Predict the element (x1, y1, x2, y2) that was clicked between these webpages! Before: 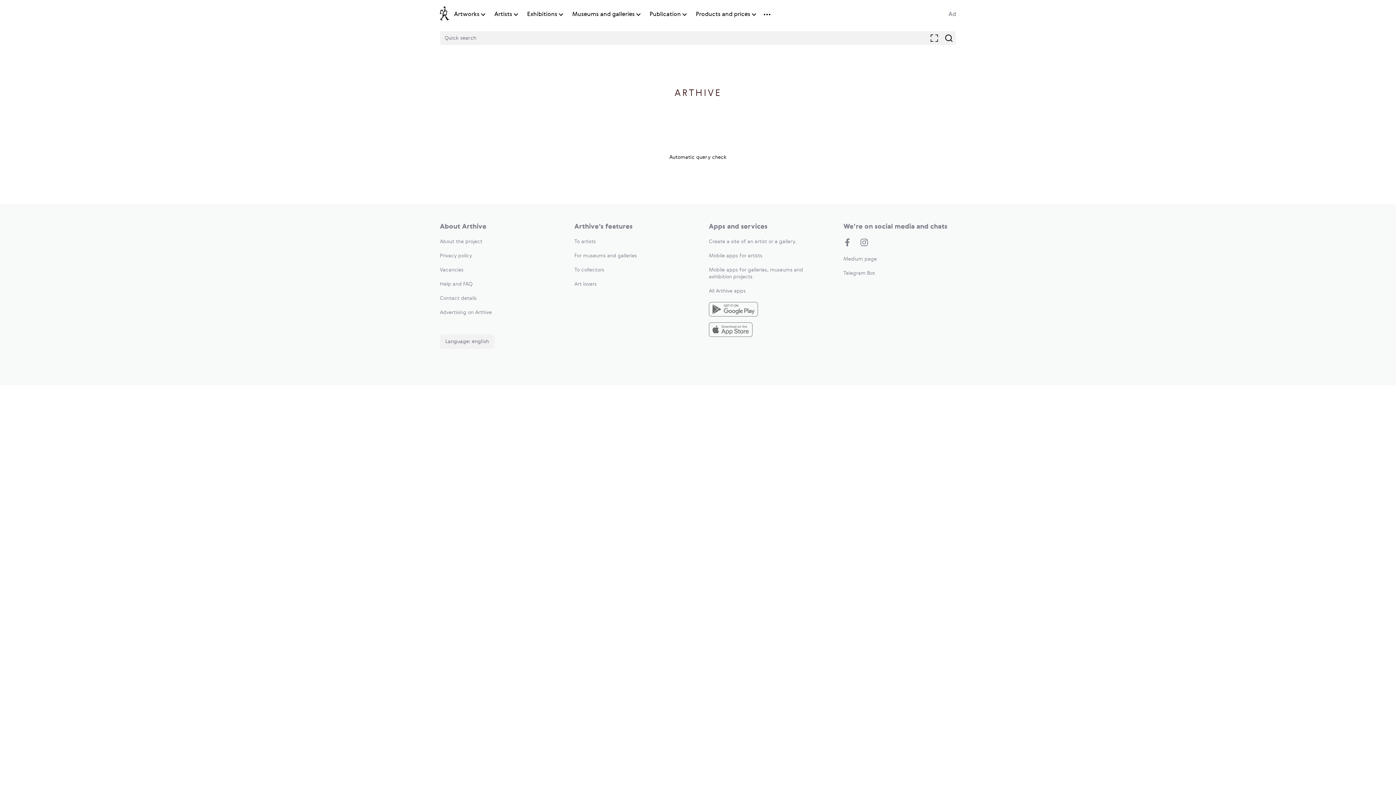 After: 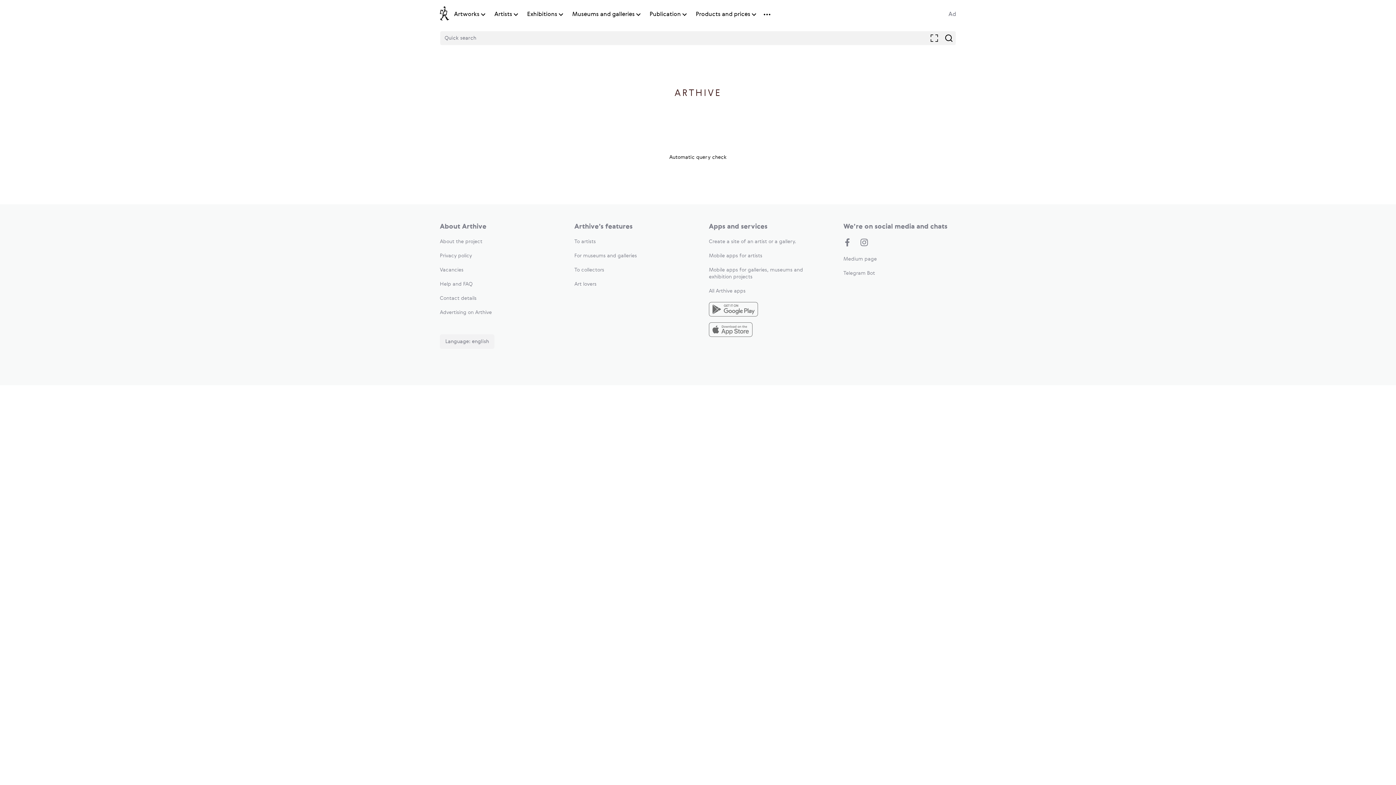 Action: label: Contact details bbox: (440, 296, 476, 301)